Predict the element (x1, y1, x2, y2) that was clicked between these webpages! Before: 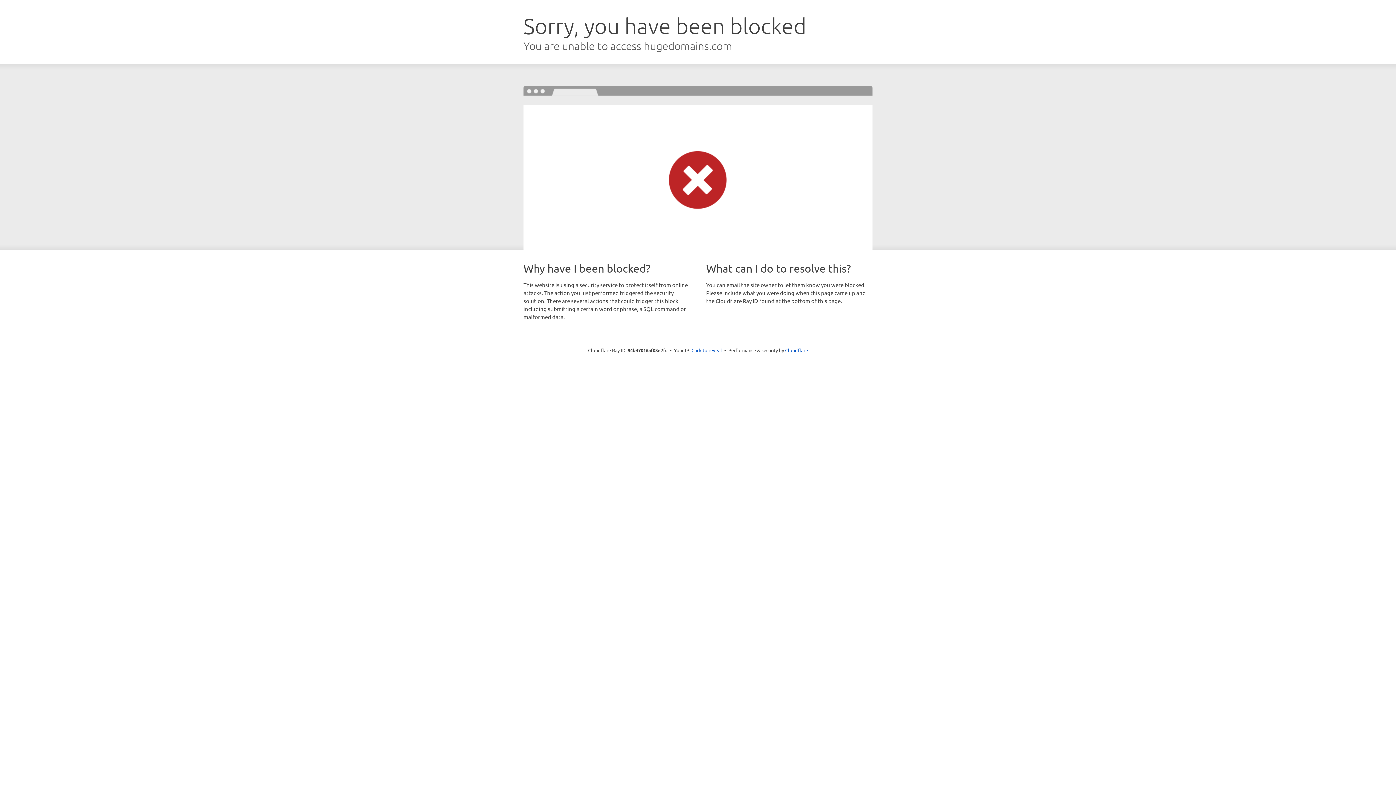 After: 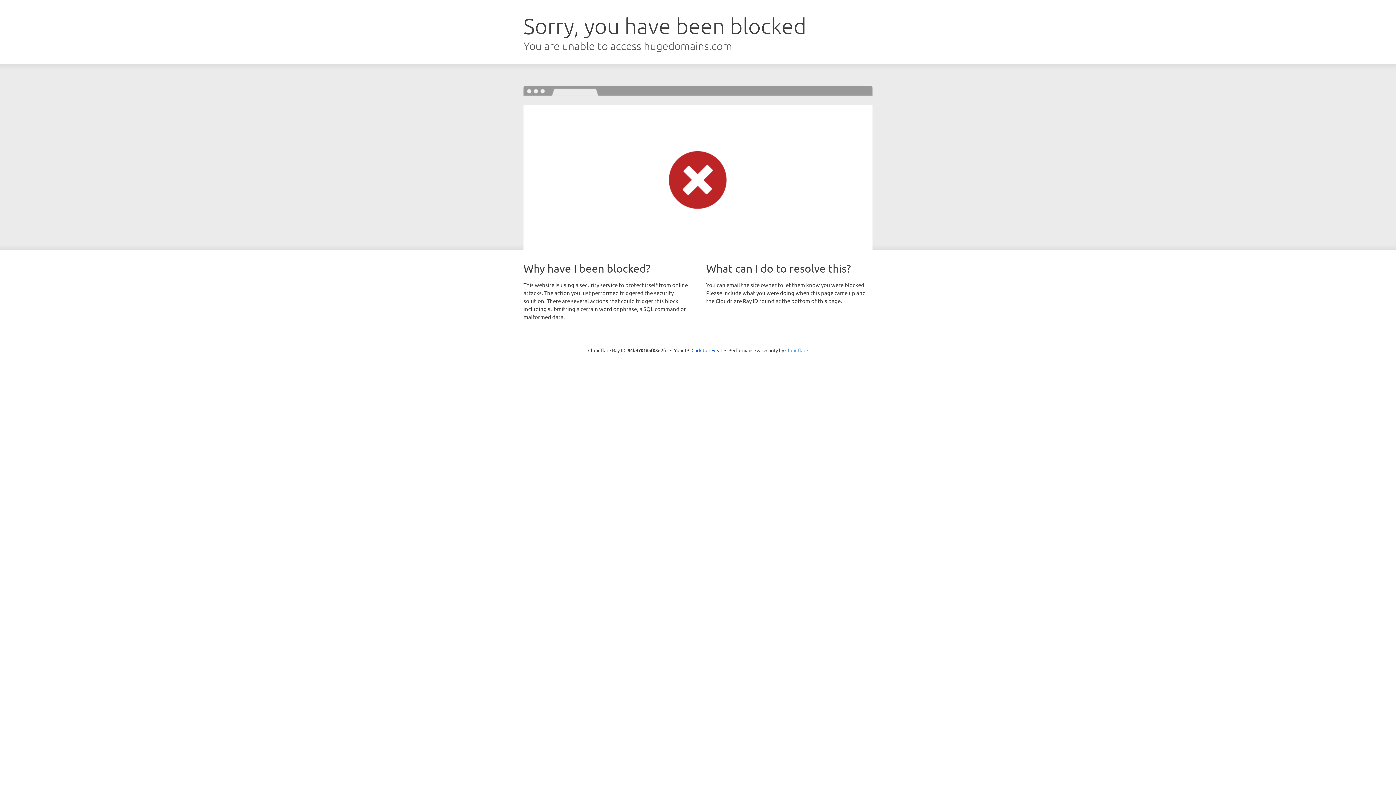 Action: bbox: (785, 347, 808, 353) label: Cloudflare